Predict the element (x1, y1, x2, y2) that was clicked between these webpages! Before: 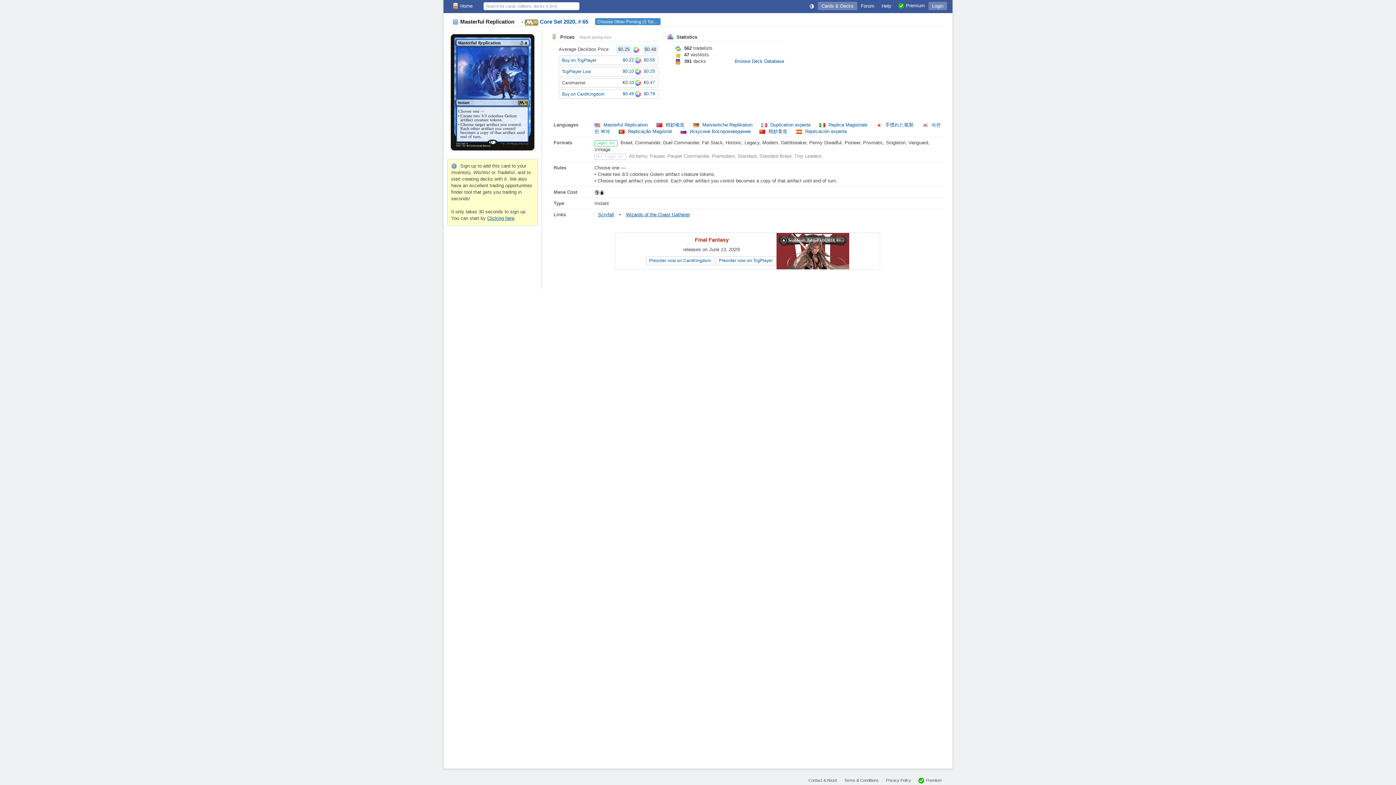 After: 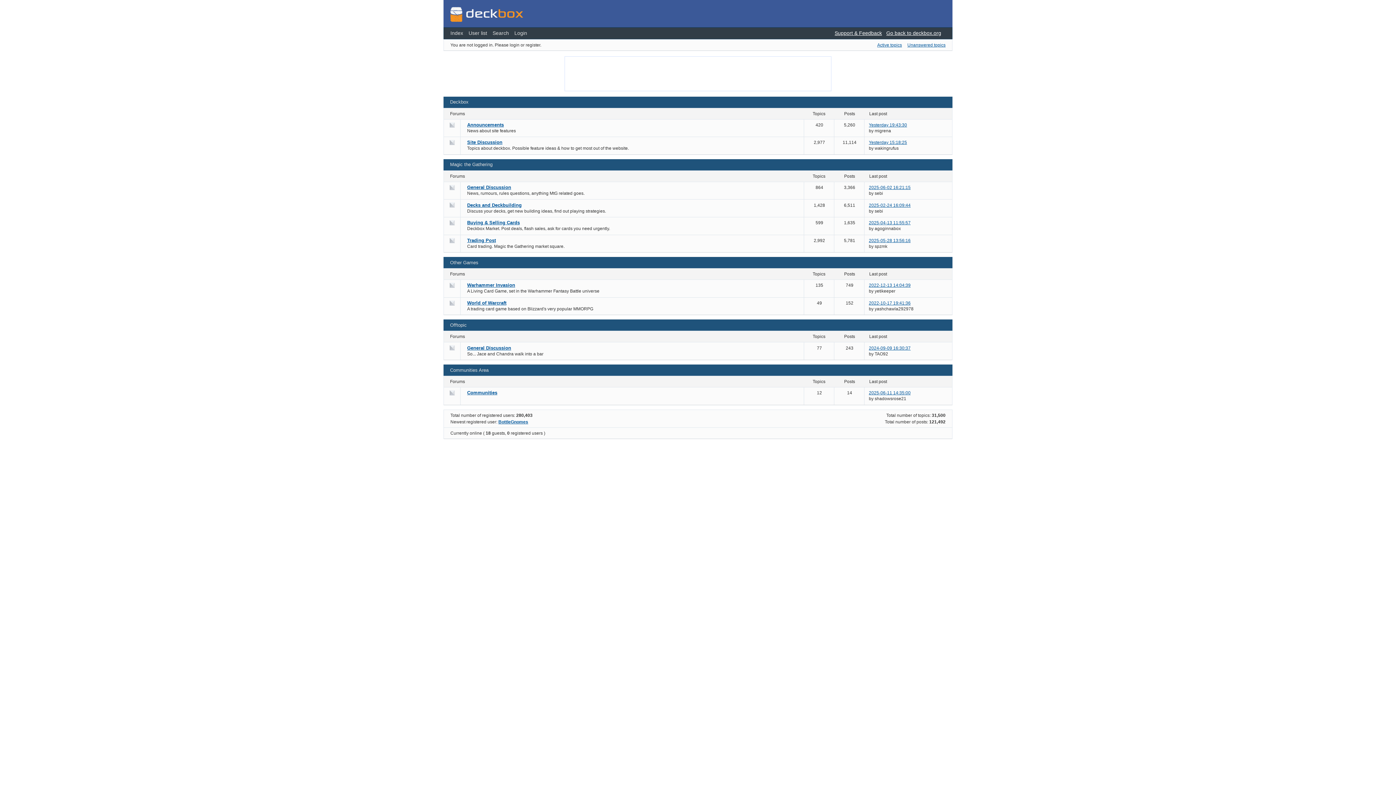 Action: label: Forum bbox: (857, 1, 878, 10)